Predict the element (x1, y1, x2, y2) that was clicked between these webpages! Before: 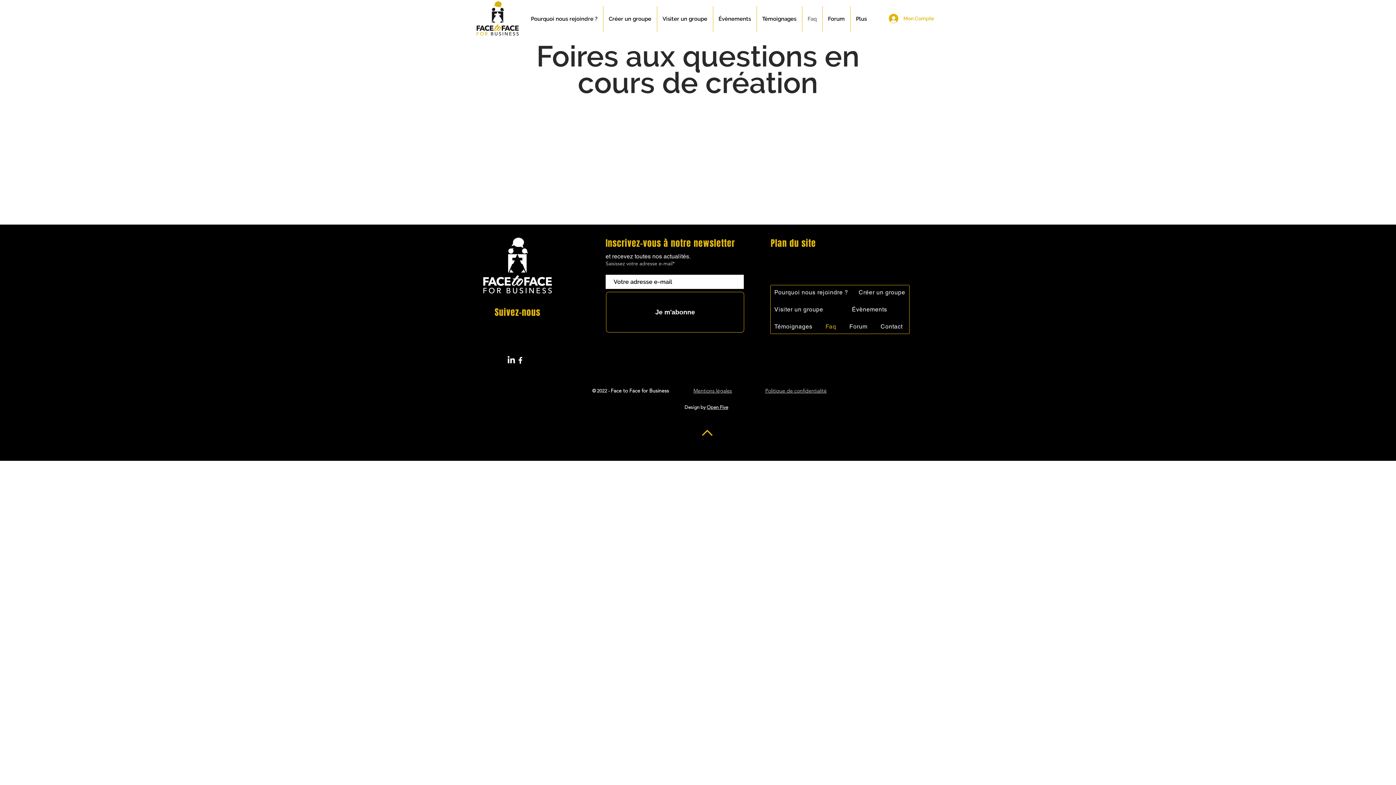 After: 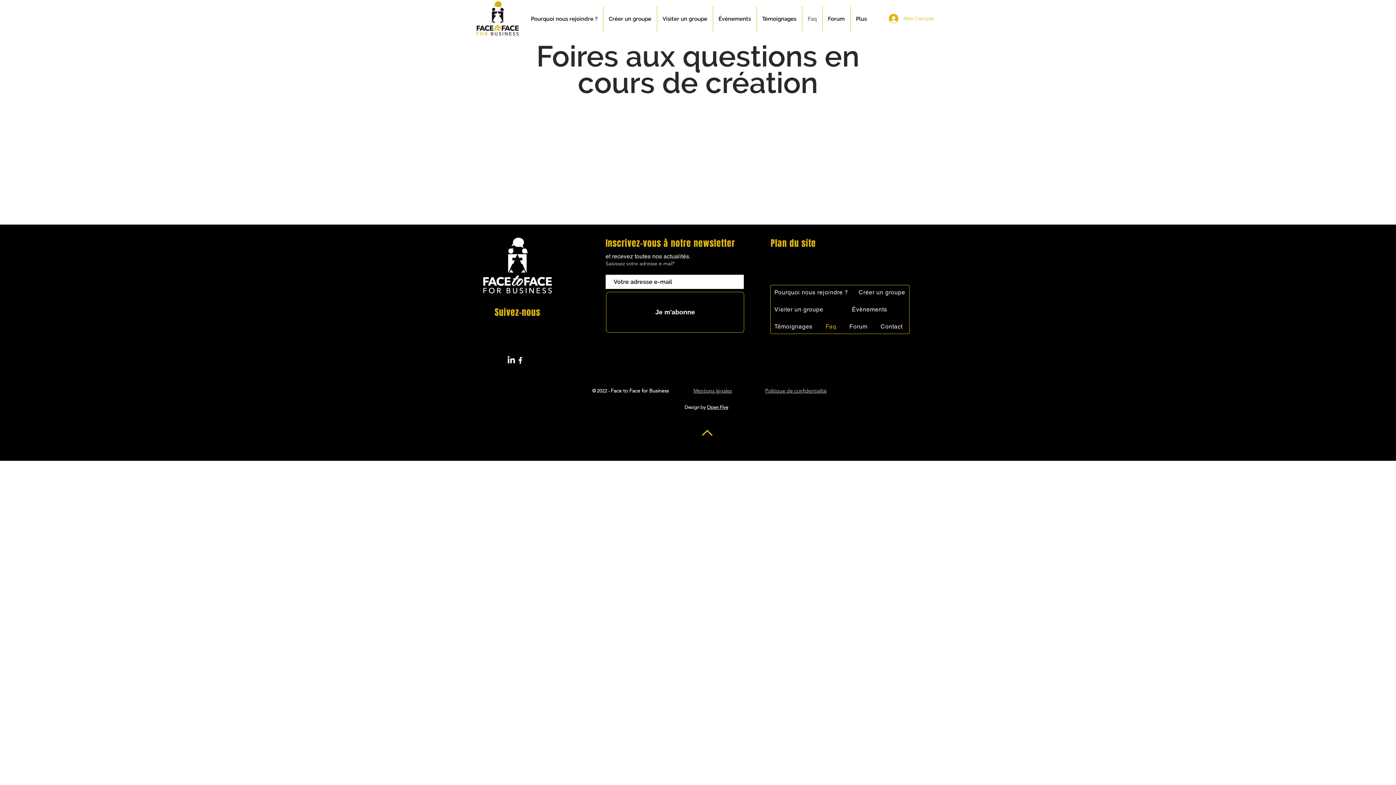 Action: label: Mon Compte bbox: (884, 11, 921, 25)